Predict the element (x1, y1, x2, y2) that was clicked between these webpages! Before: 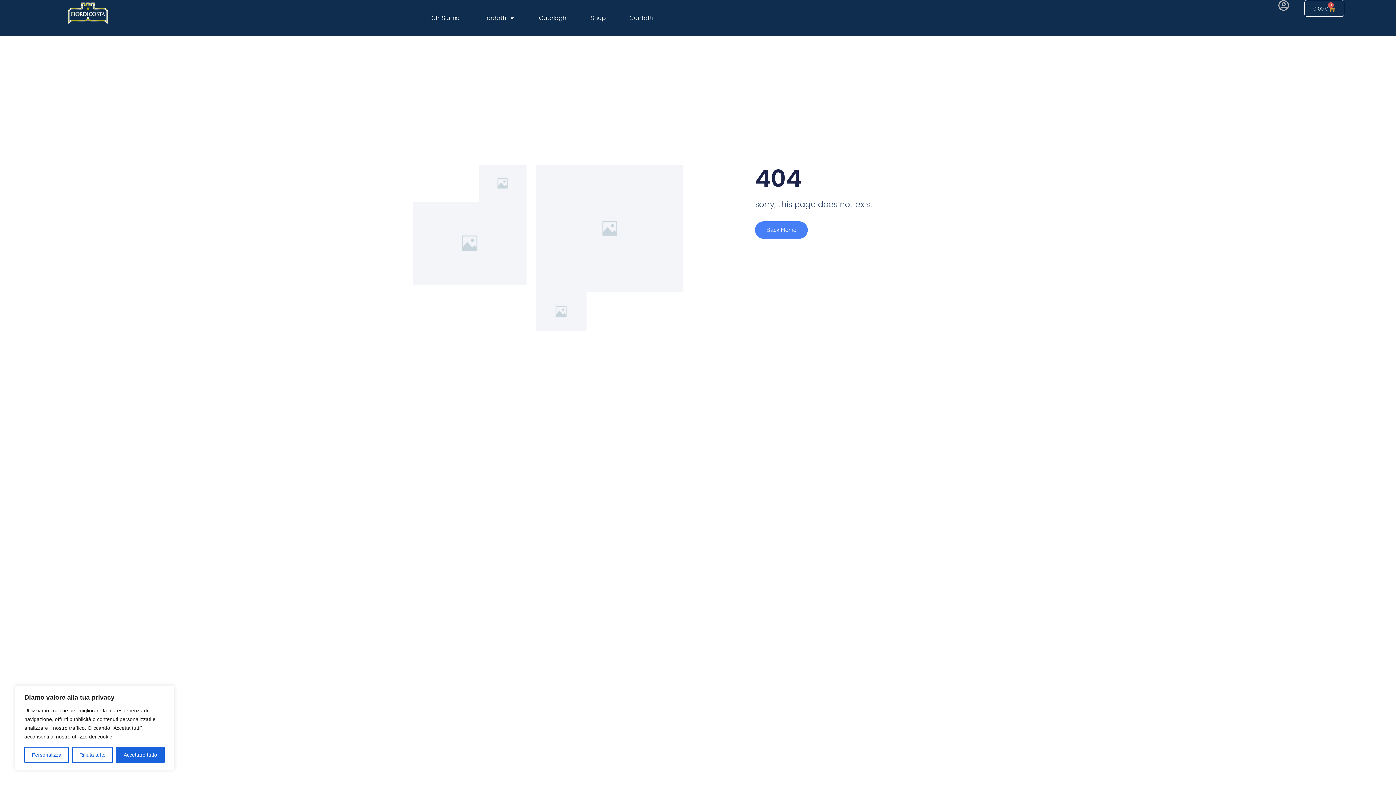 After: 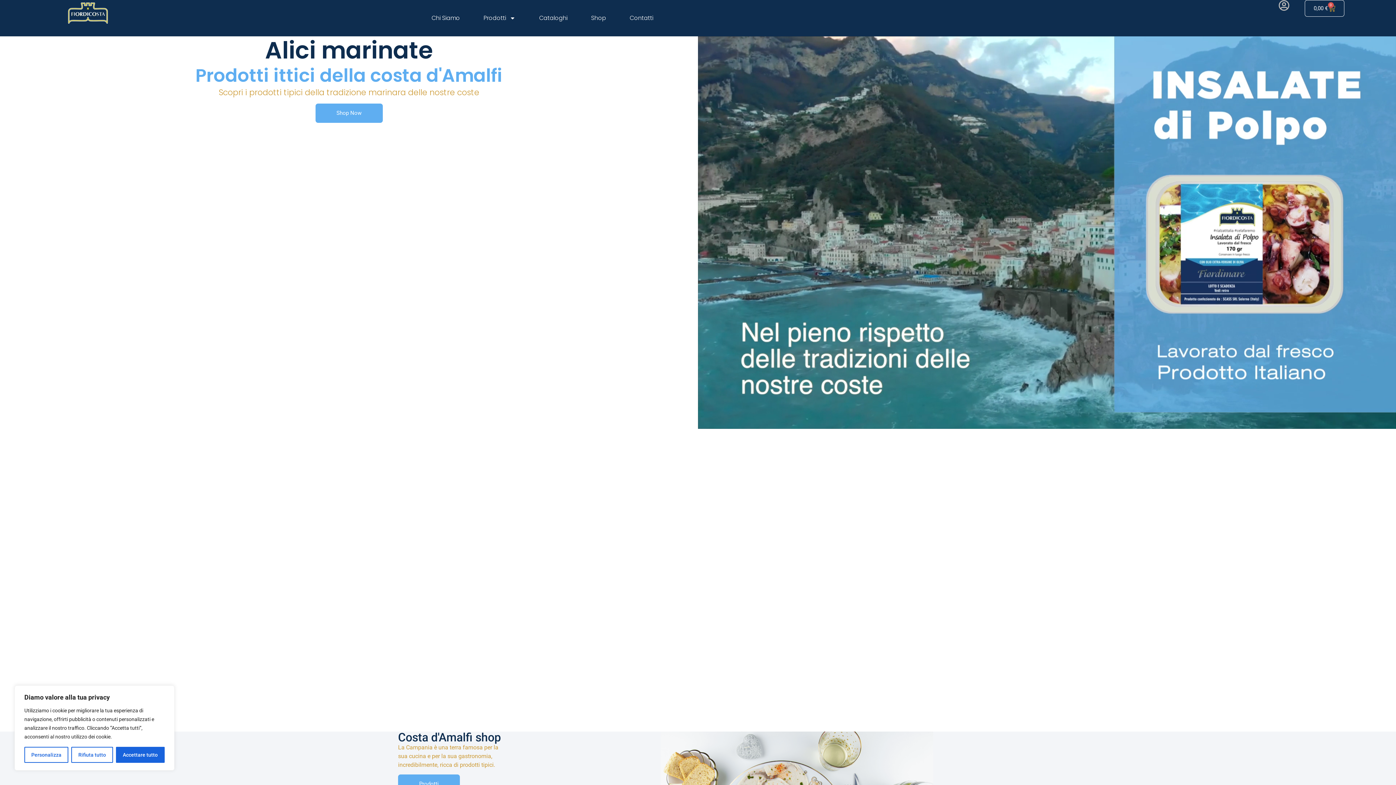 Action: bbox: (66, 0, 109, 26)